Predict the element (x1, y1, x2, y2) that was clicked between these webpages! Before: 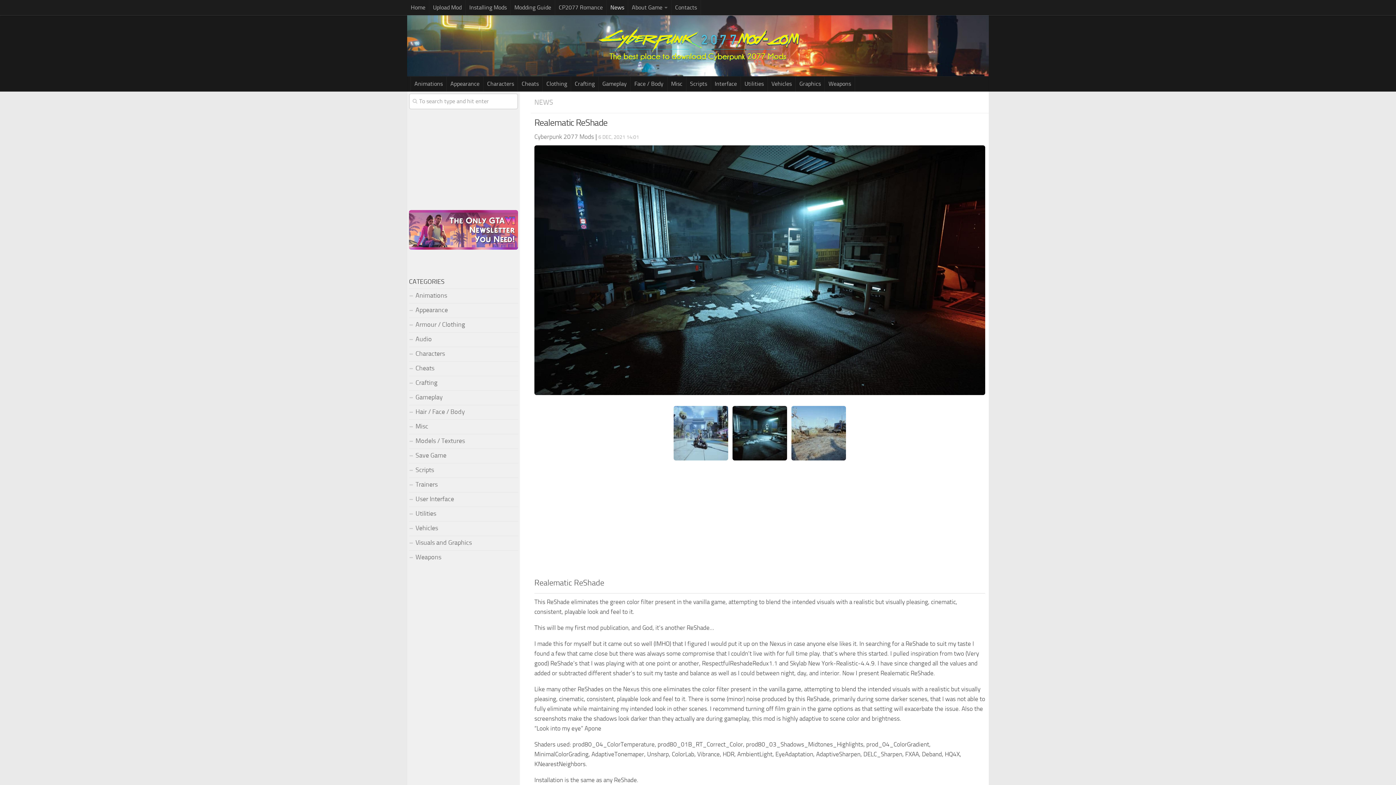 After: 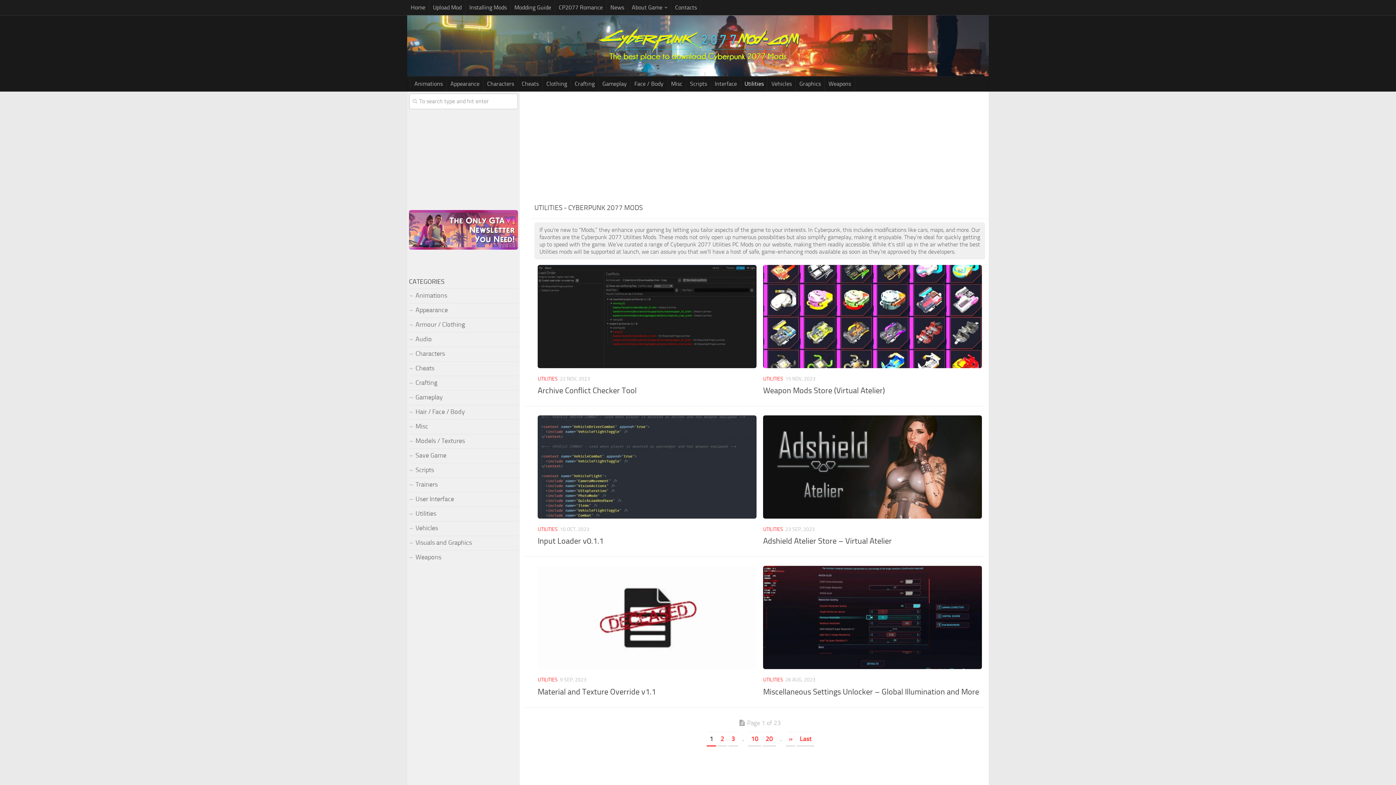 Action: label: Utilities bbox: (741, 76, 767, 91)